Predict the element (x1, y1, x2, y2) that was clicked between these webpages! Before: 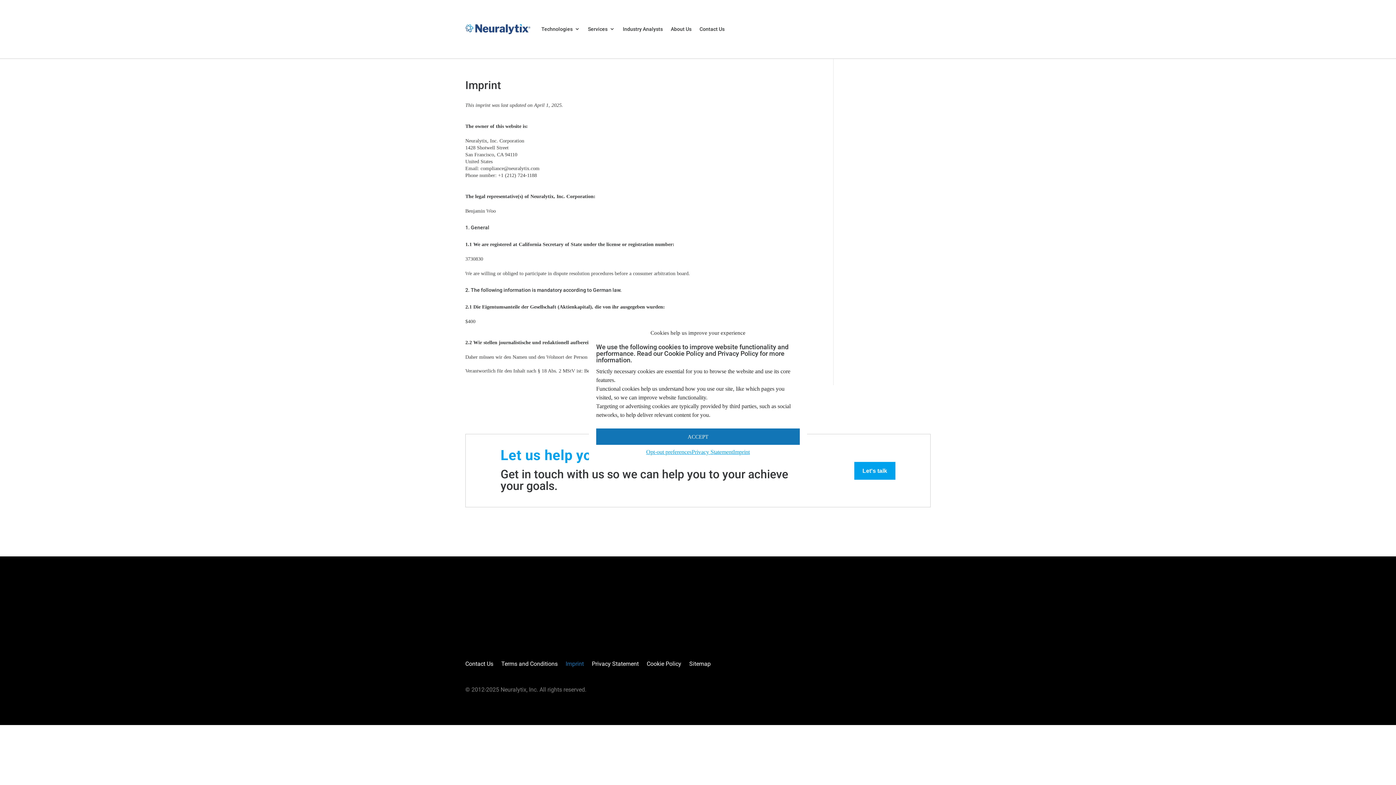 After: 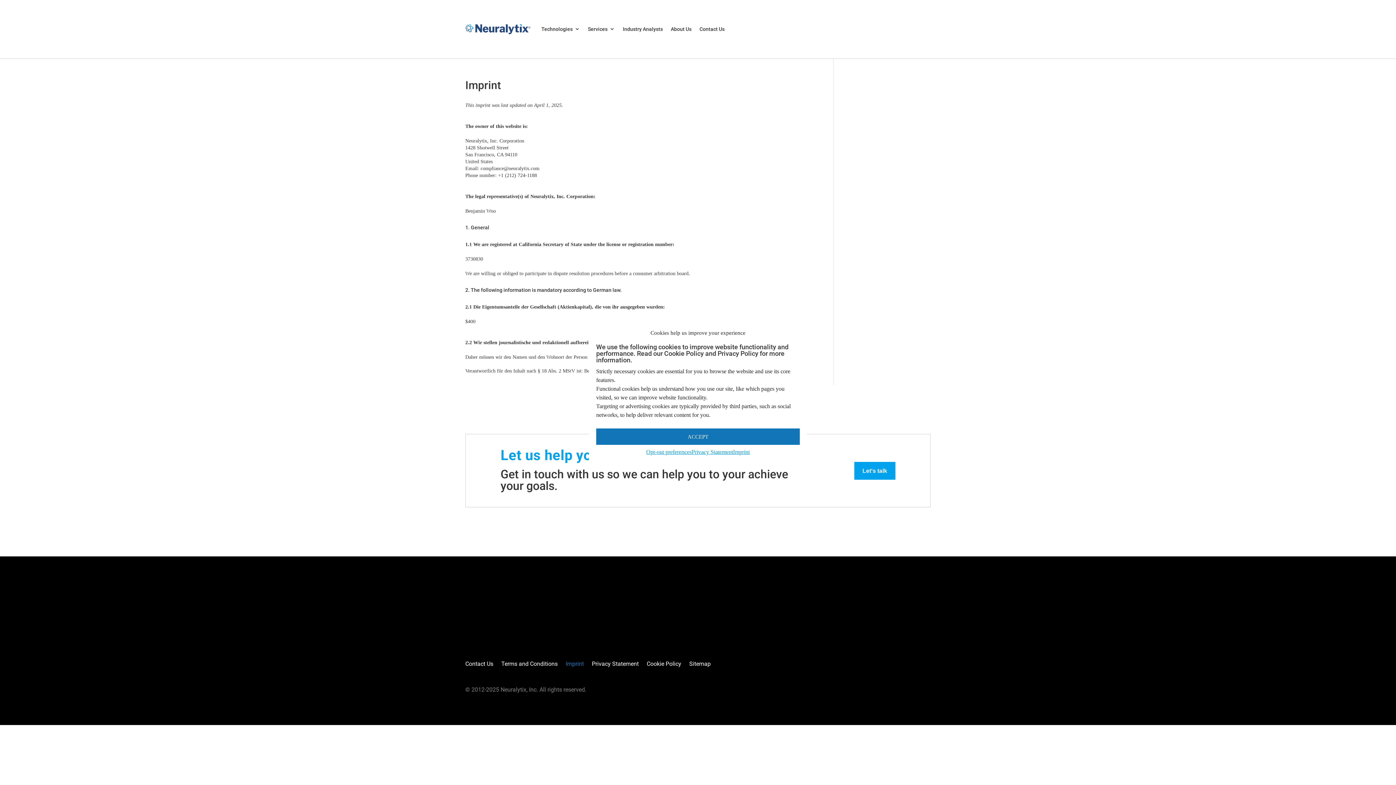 Action: label: Imprint bbox: (733, 448, 749, 455)